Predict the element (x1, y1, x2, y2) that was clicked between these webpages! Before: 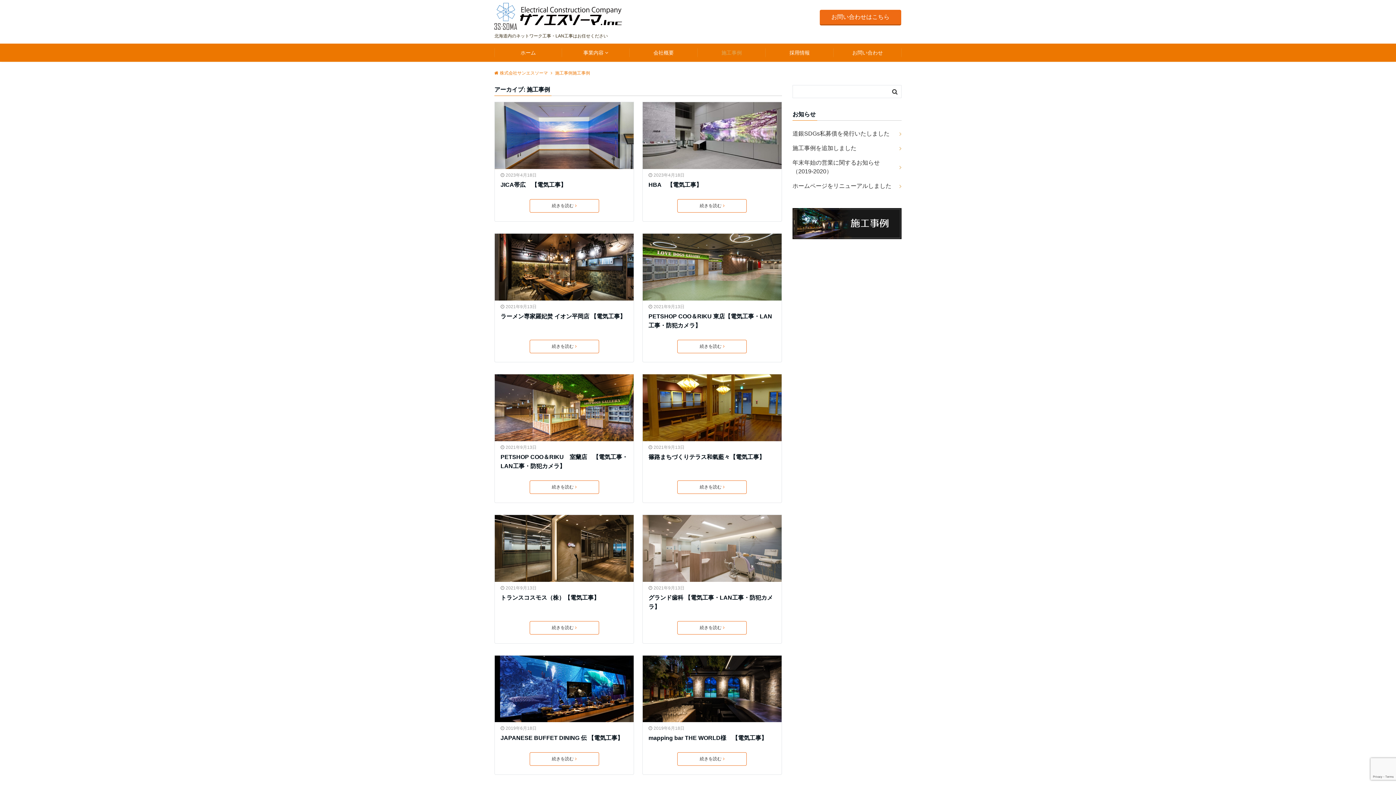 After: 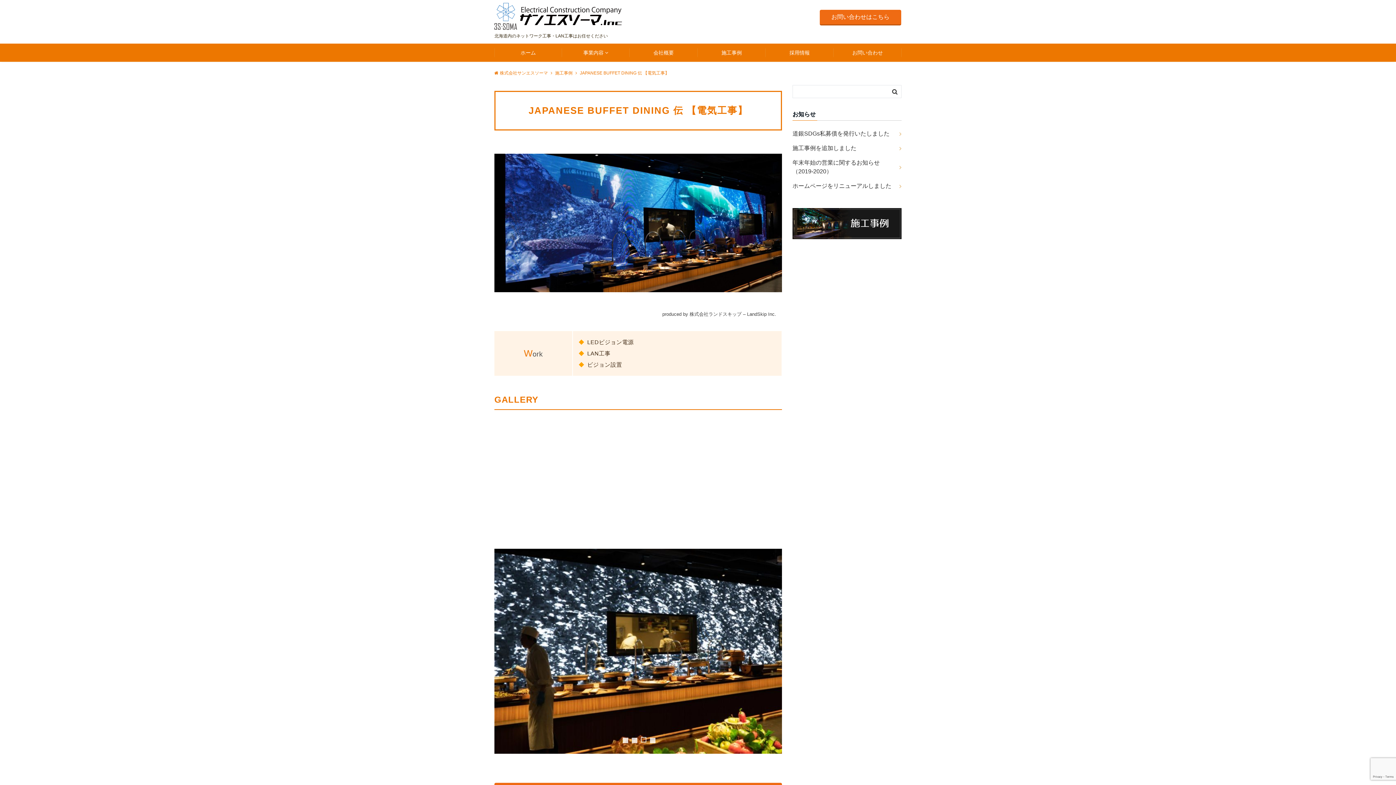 Action: label: 続きを読む bbox: (529, 752, 599, 766)